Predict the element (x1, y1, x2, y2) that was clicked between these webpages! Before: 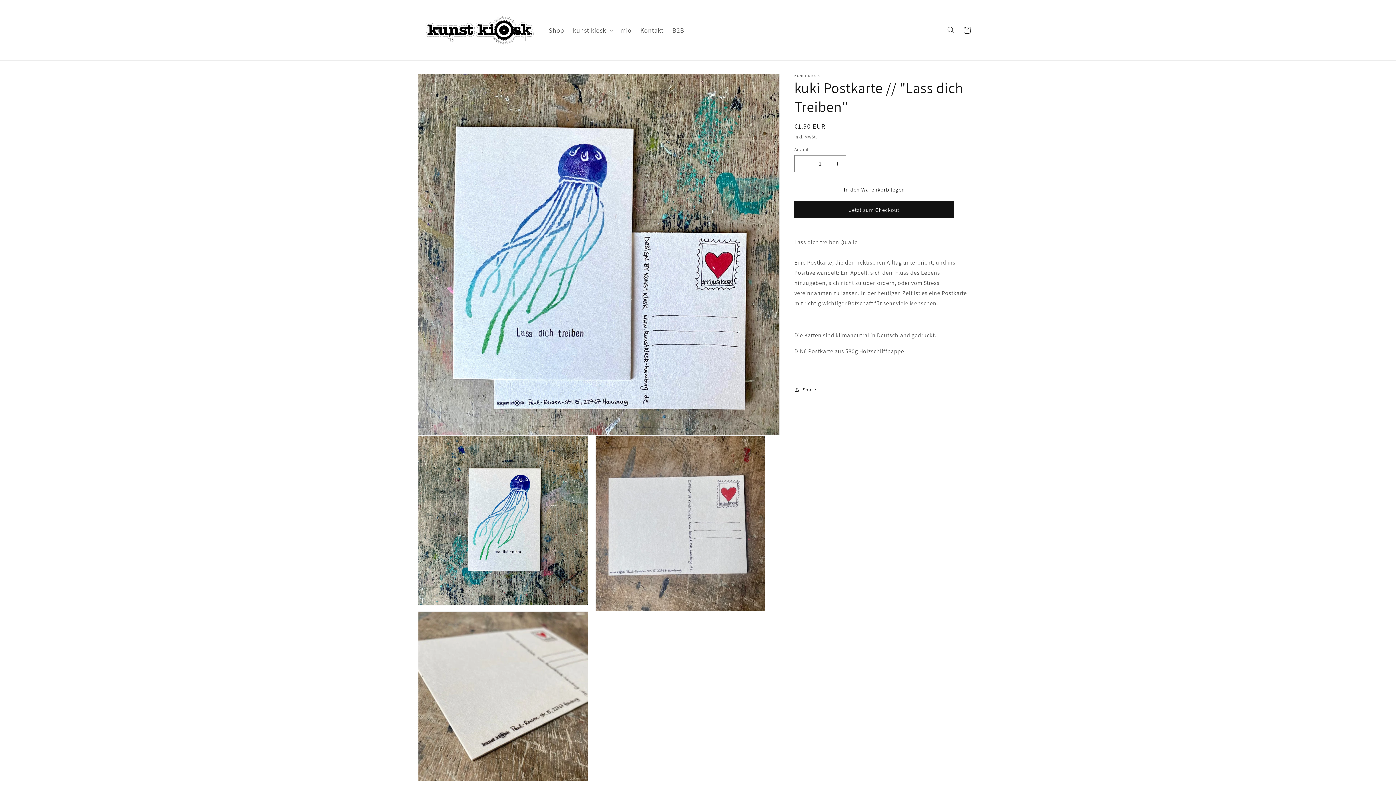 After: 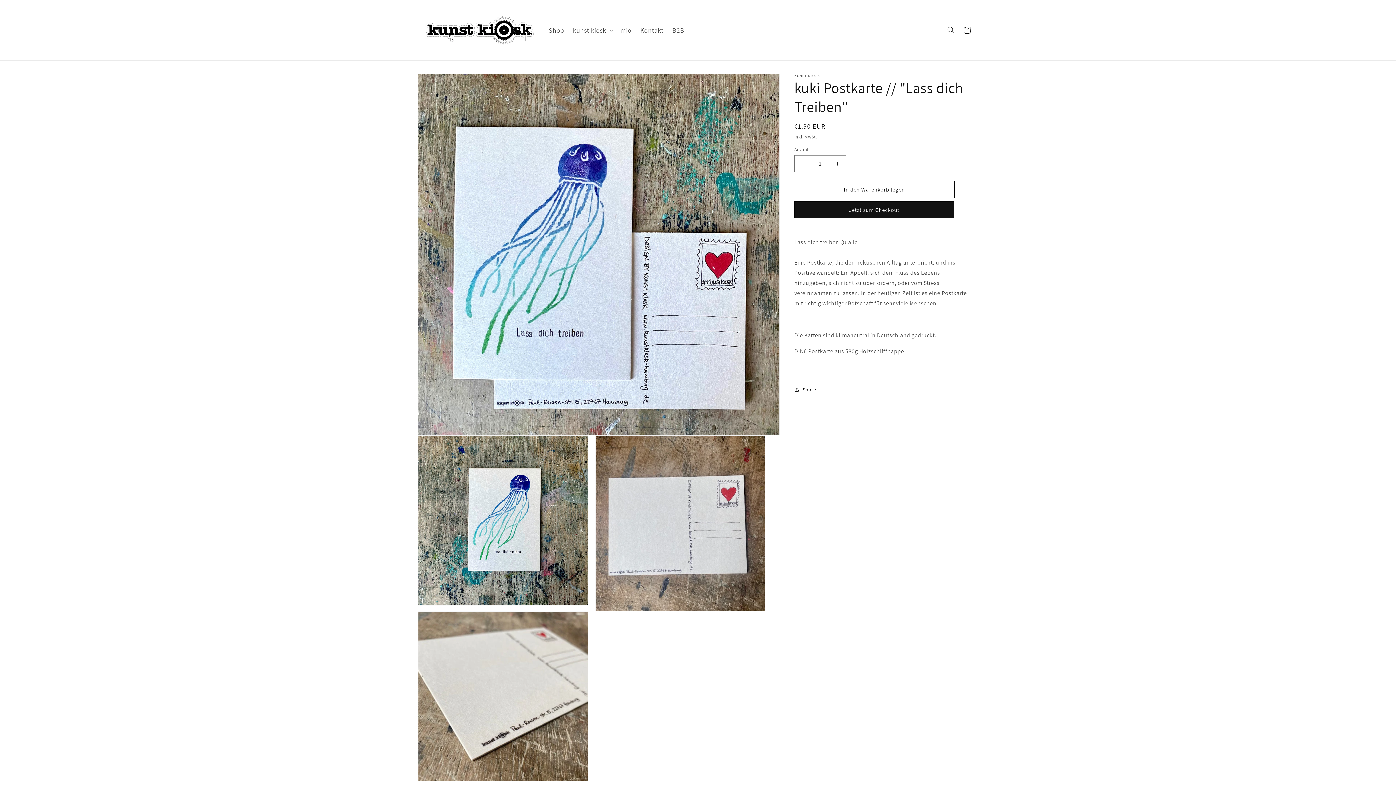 Action: label: In den Warenkorb legen bbox: (794, 181, 954, 197)